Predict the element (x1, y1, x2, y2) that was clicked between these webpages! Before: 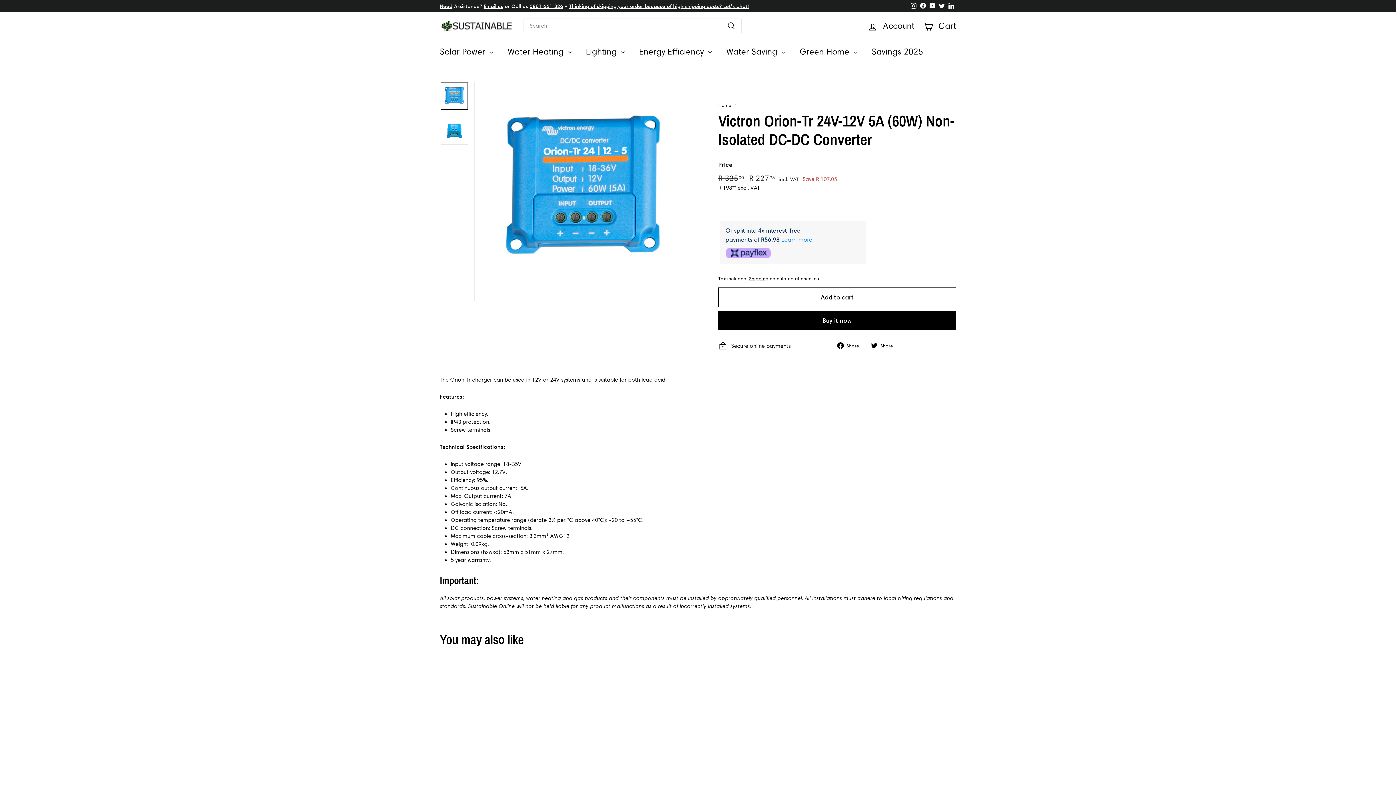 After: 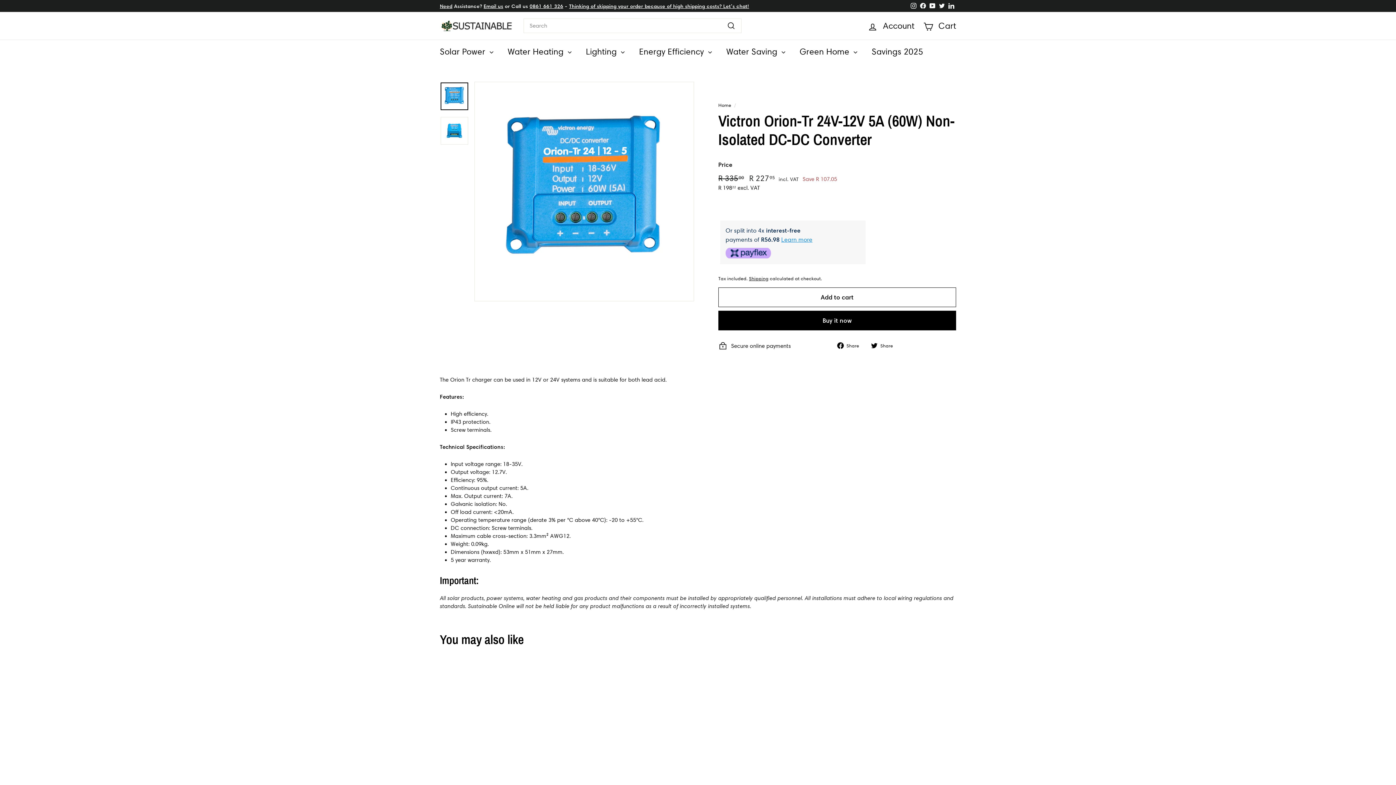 Action: bbox: (928, 0, 937, 11) label: YouTube